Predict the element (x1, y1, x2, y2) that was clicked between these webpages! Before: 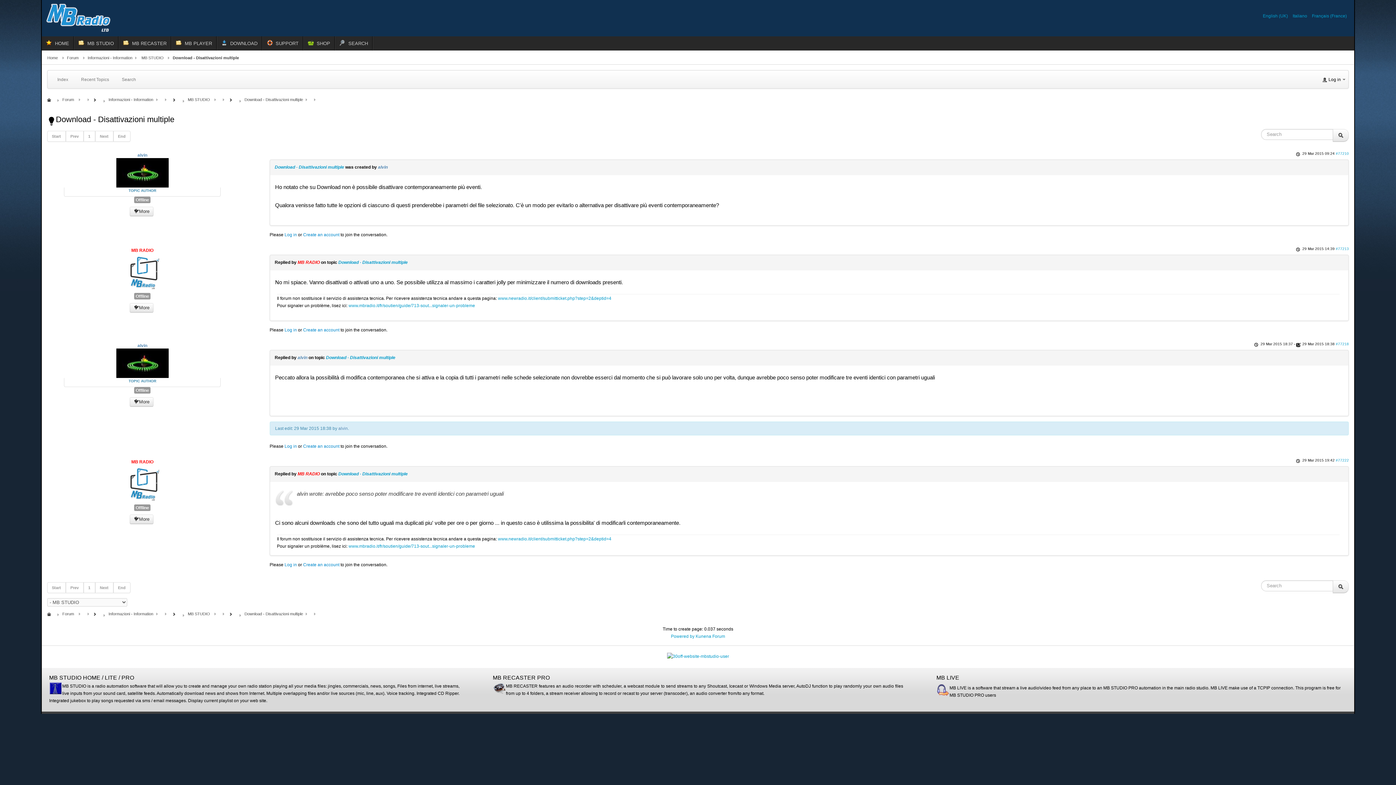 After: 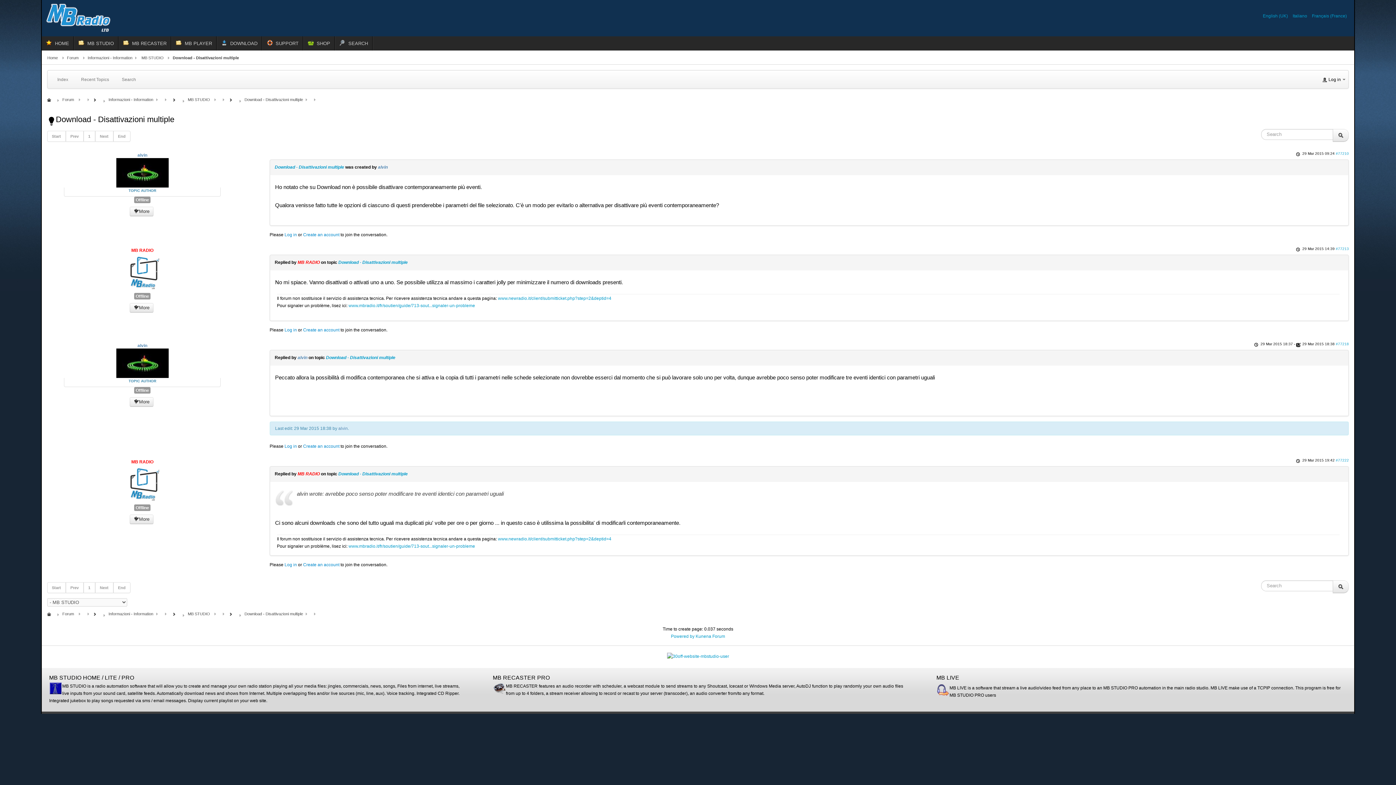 Action: bbox: (95, 582, 113, 593) label: Next